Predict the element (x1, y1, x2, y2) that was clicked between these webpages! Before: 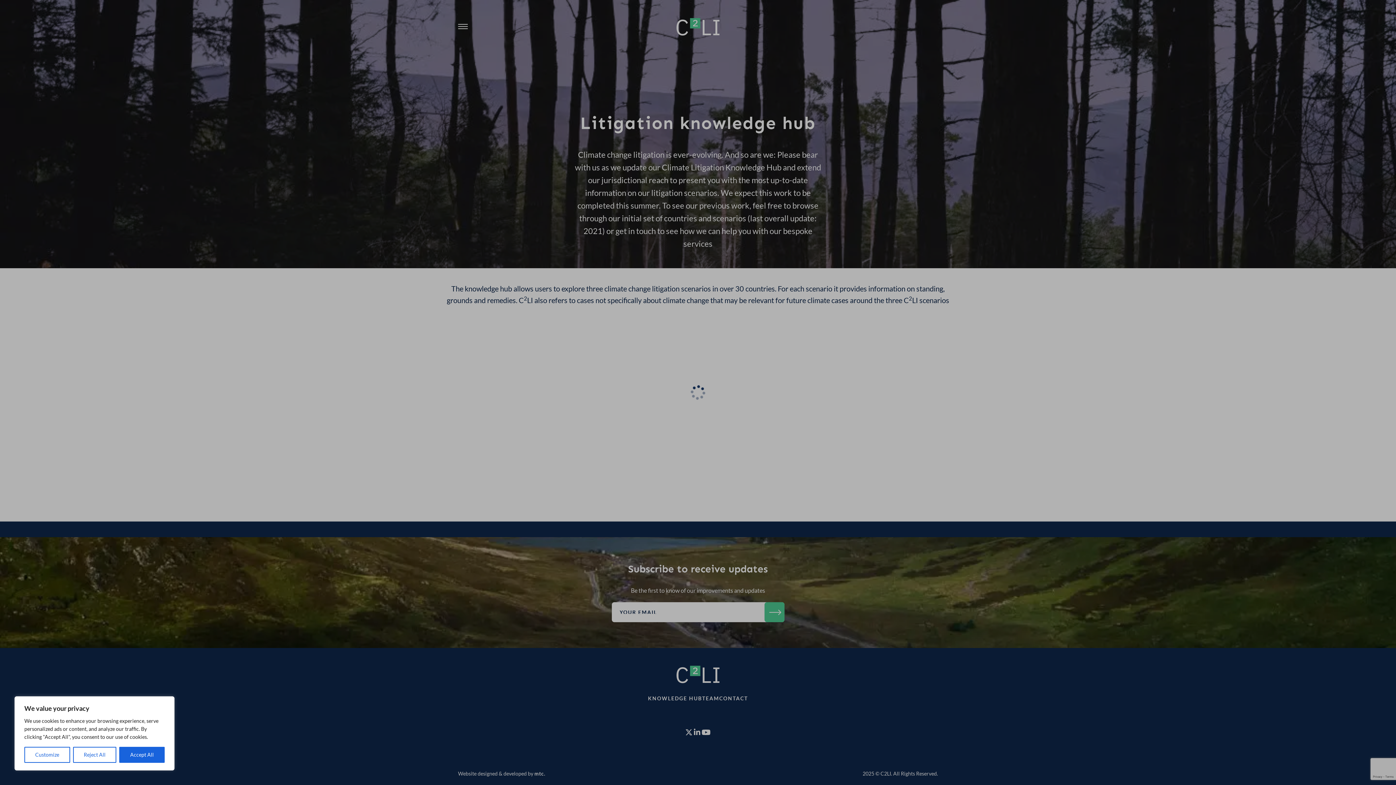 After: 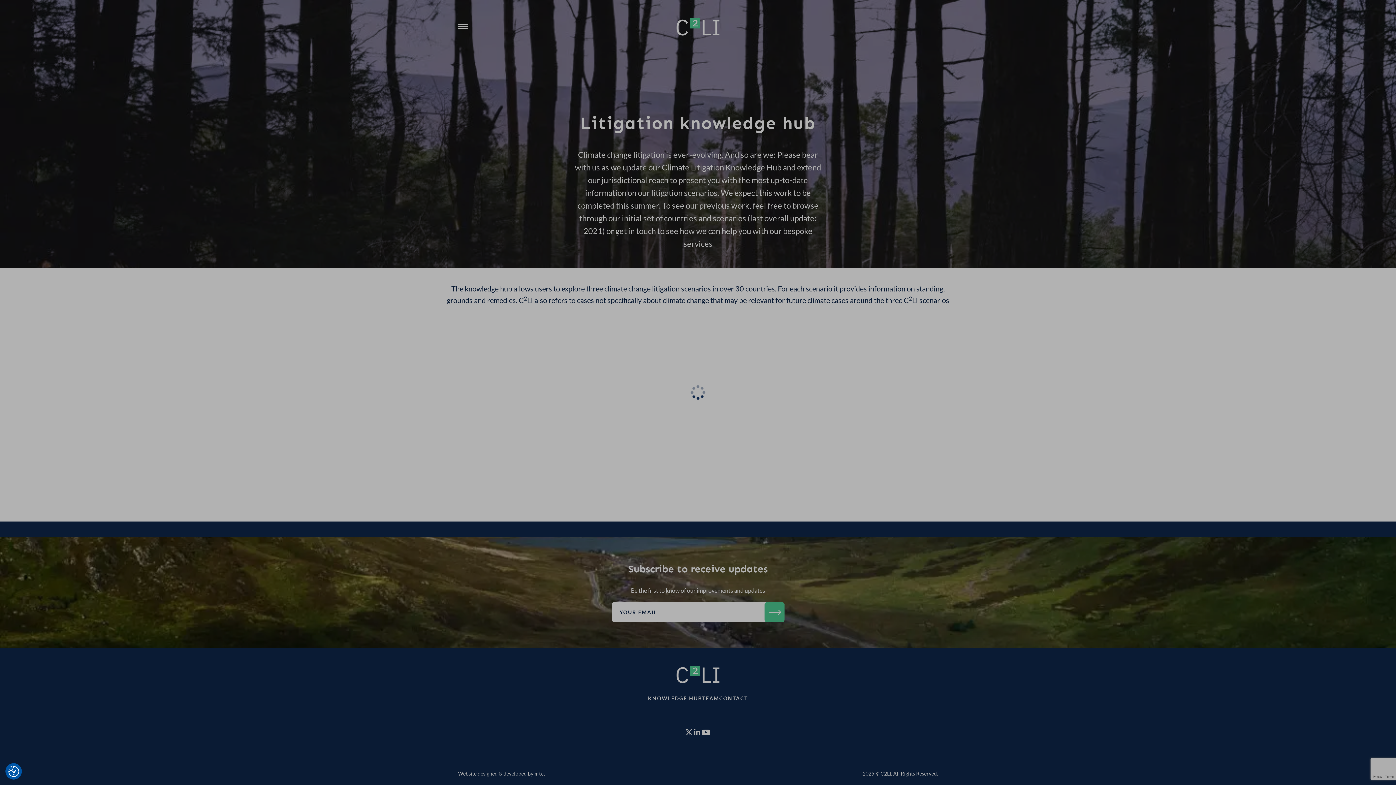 Action: bbox: (72, 747, 116, 763) label: Reject All